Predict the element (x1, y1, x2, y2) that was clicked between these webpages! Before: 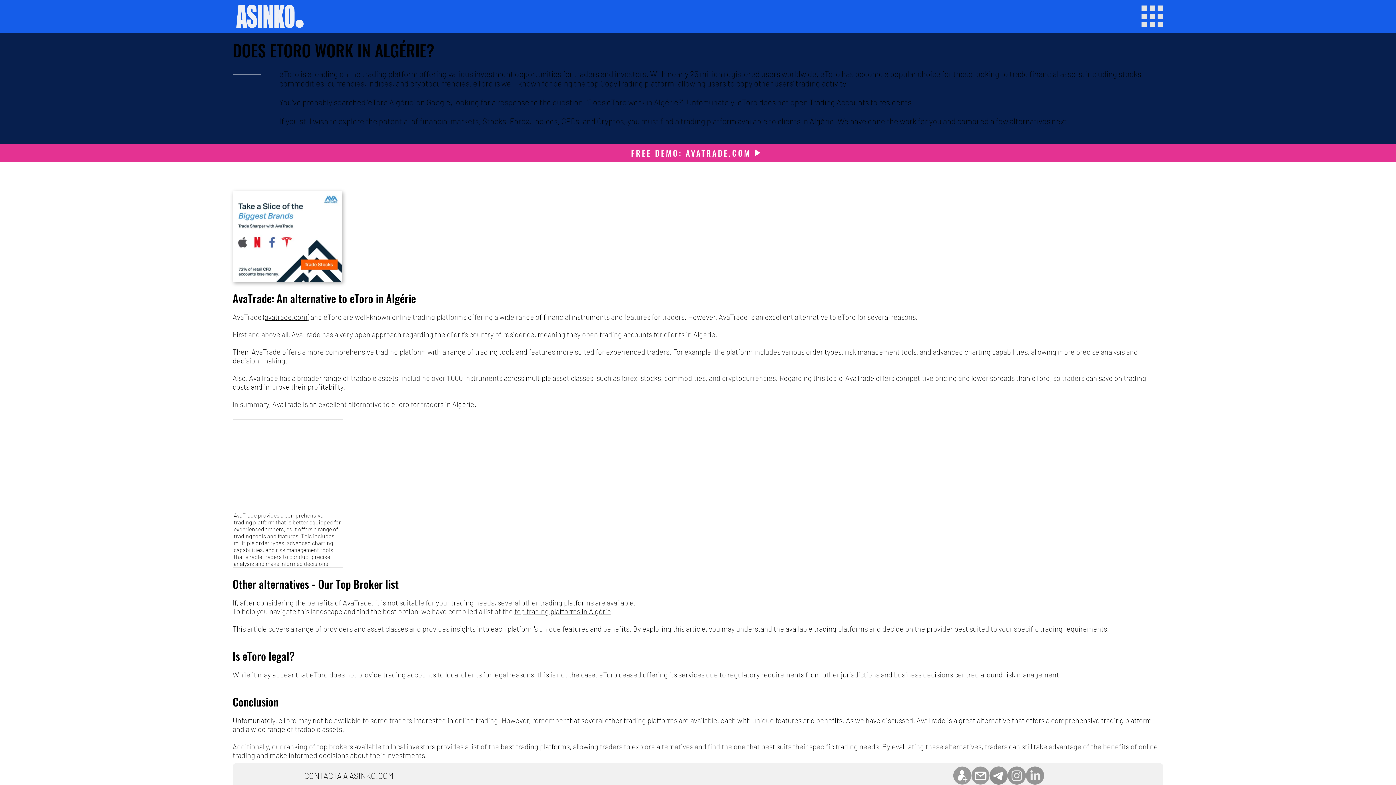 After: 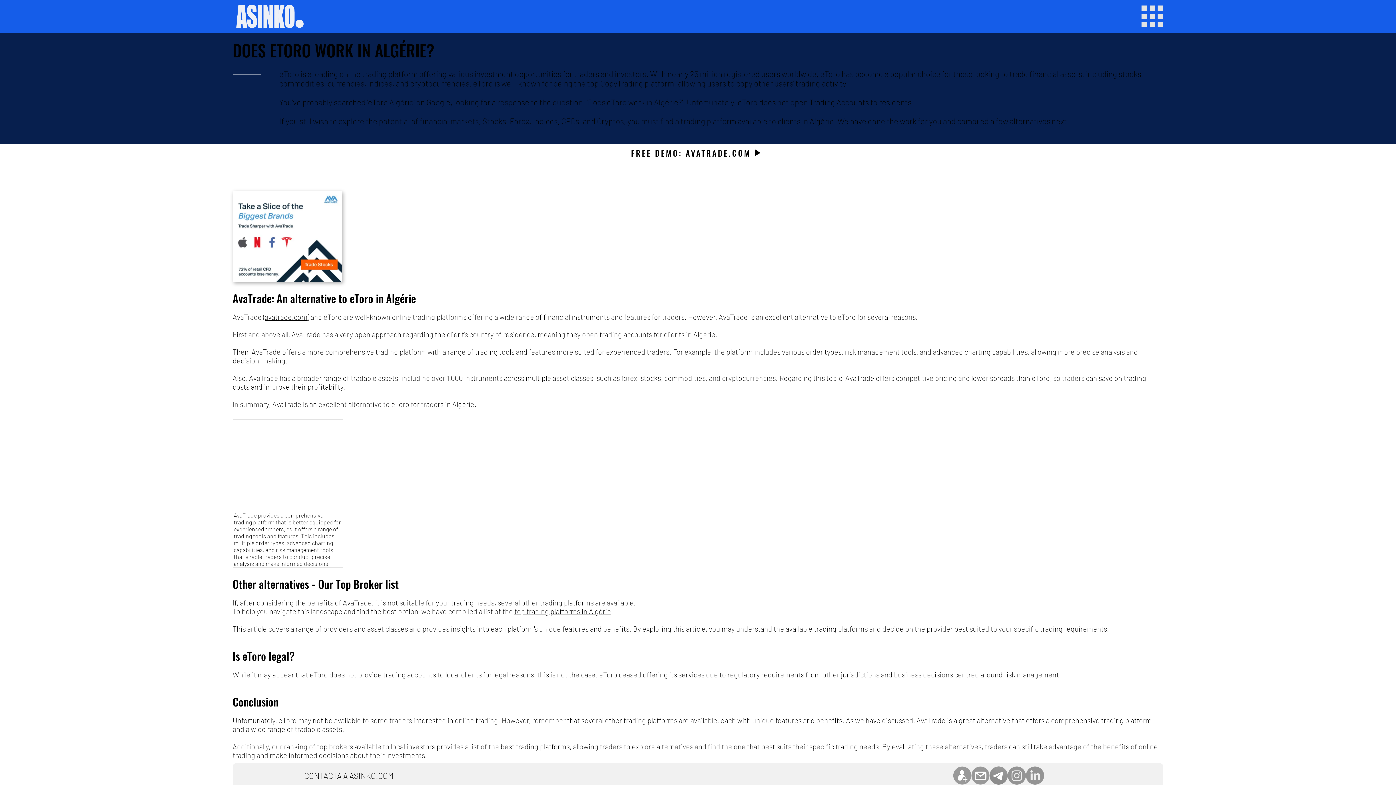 Action: label: FREE DEMO: AVATRADE.COM bbox: (0, 143, 1396, 162)